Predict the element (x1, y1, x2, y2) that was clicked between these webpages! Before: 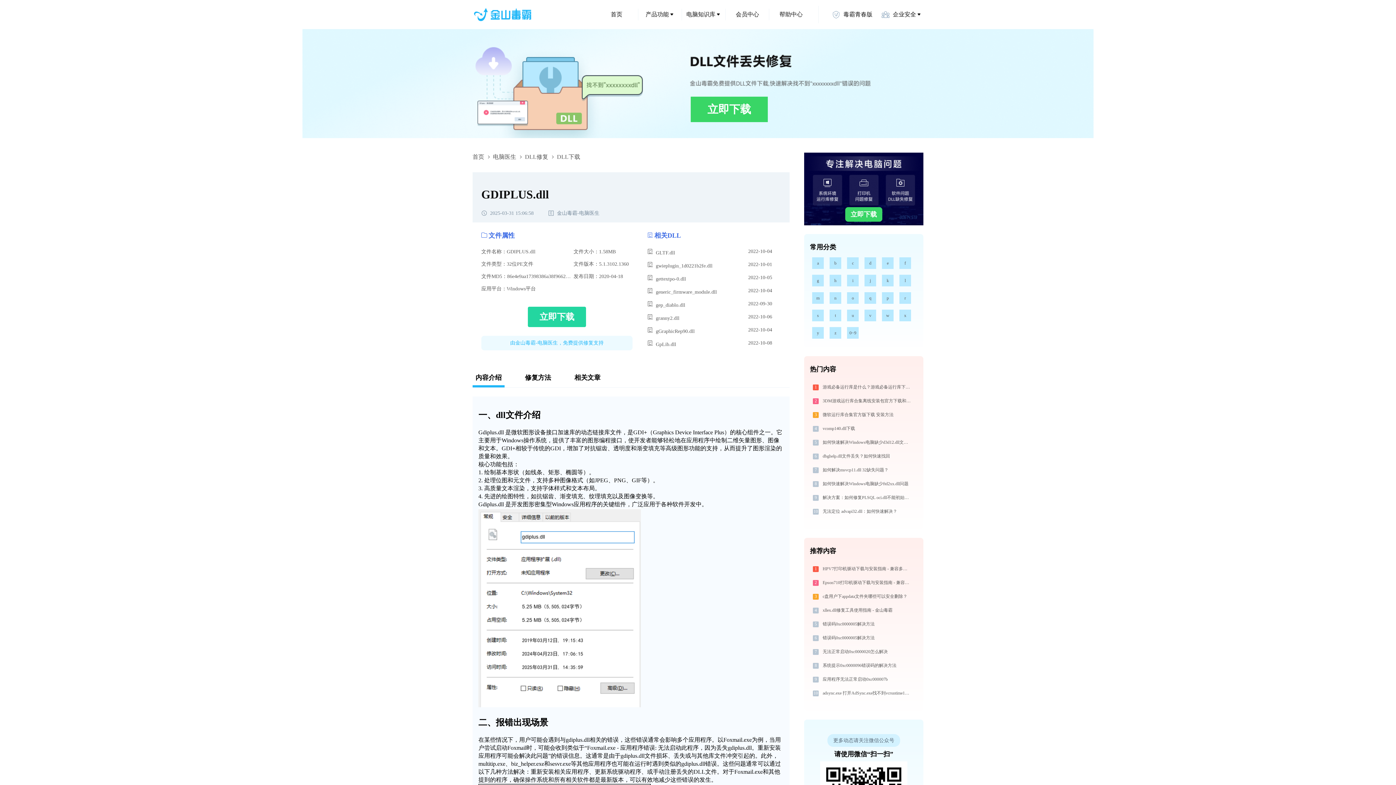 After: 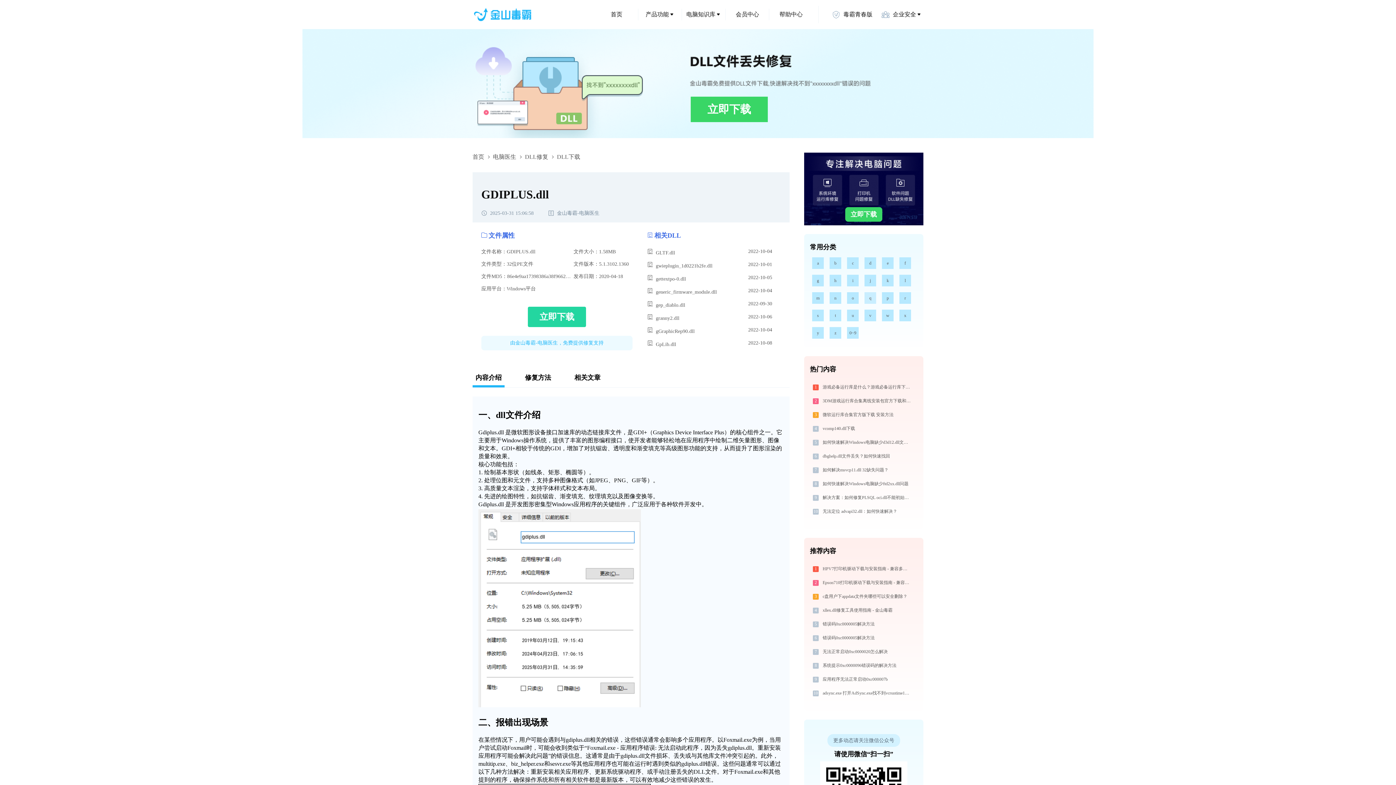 Action: bbox: (864, 292, 876, 304) label: q